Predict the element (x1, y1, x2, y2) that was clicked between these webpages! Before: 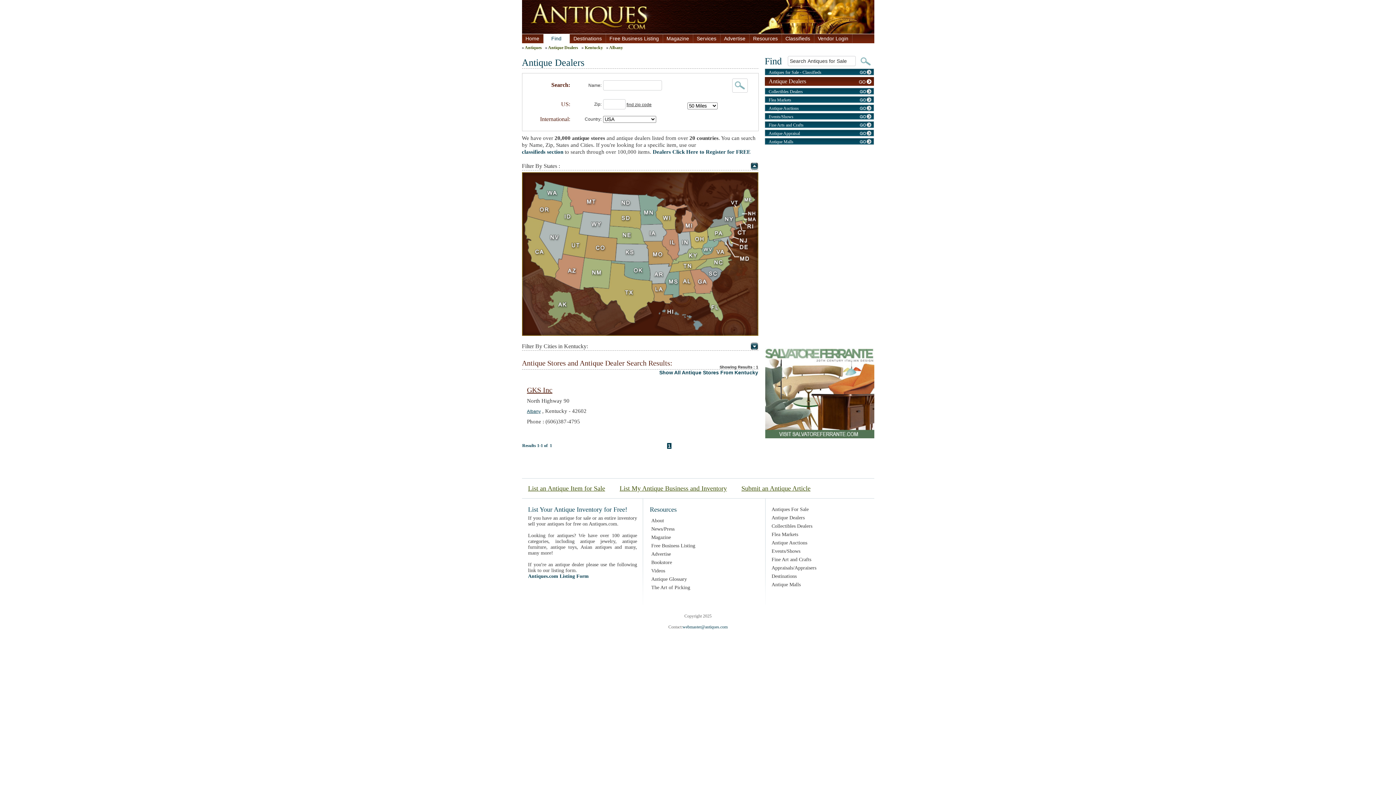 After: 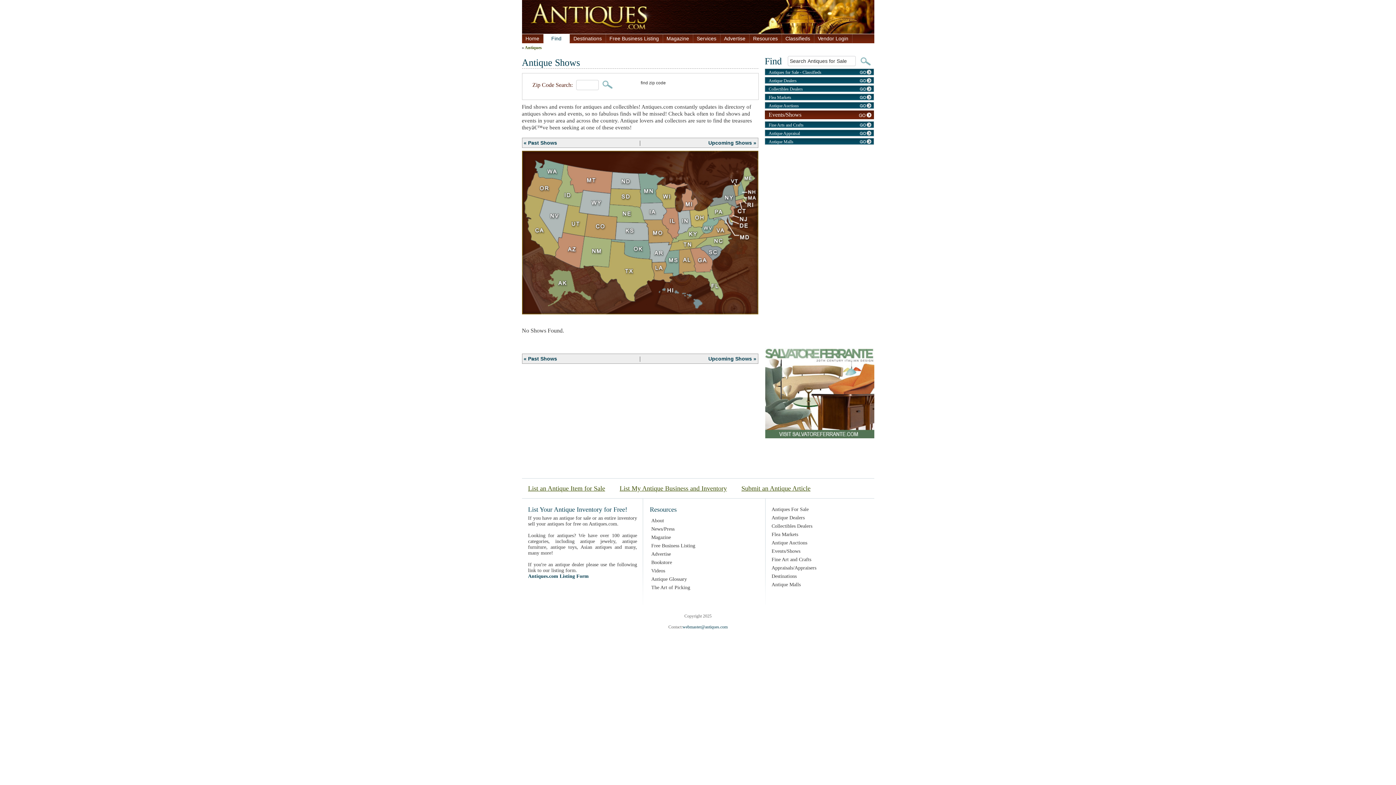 Action: bbox: (768, 113, 873, 120) label: Events/Shows